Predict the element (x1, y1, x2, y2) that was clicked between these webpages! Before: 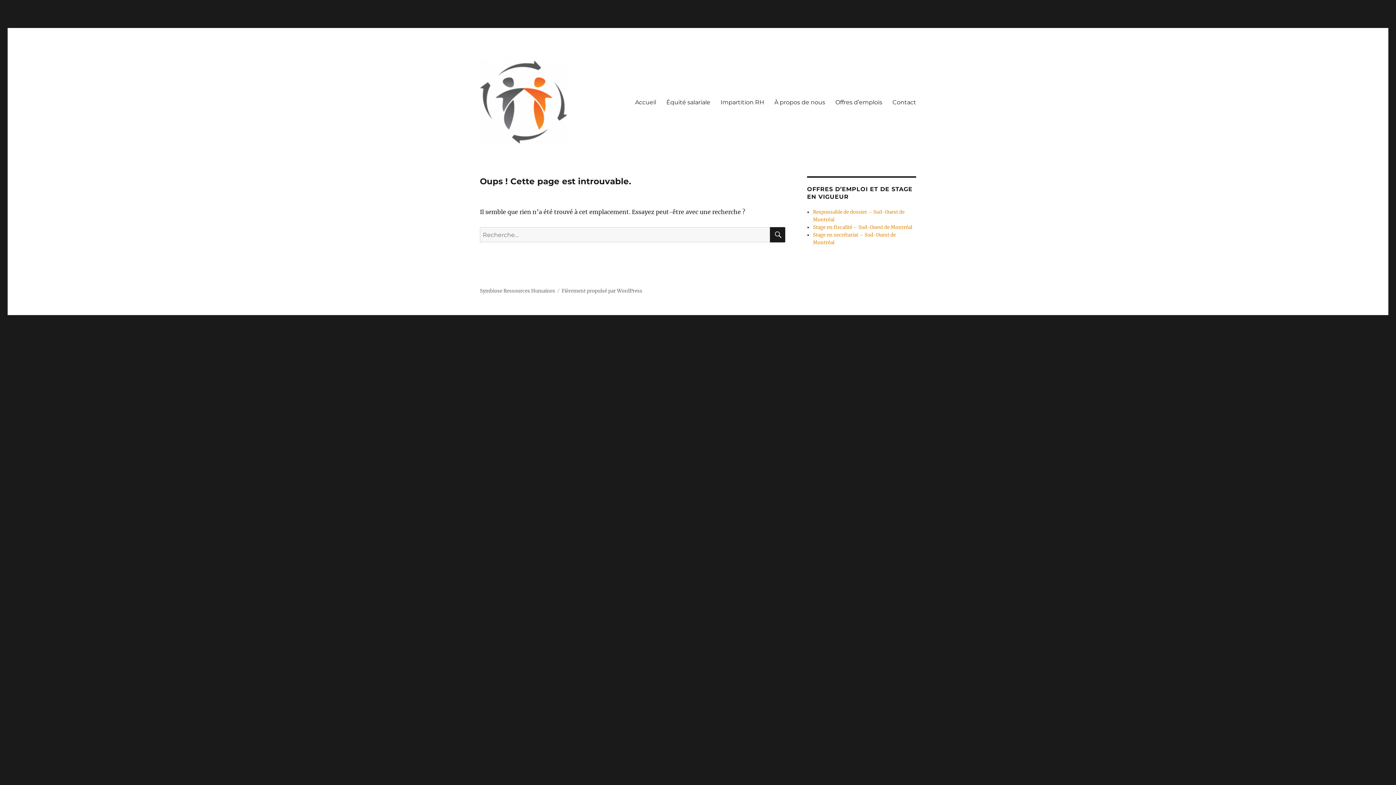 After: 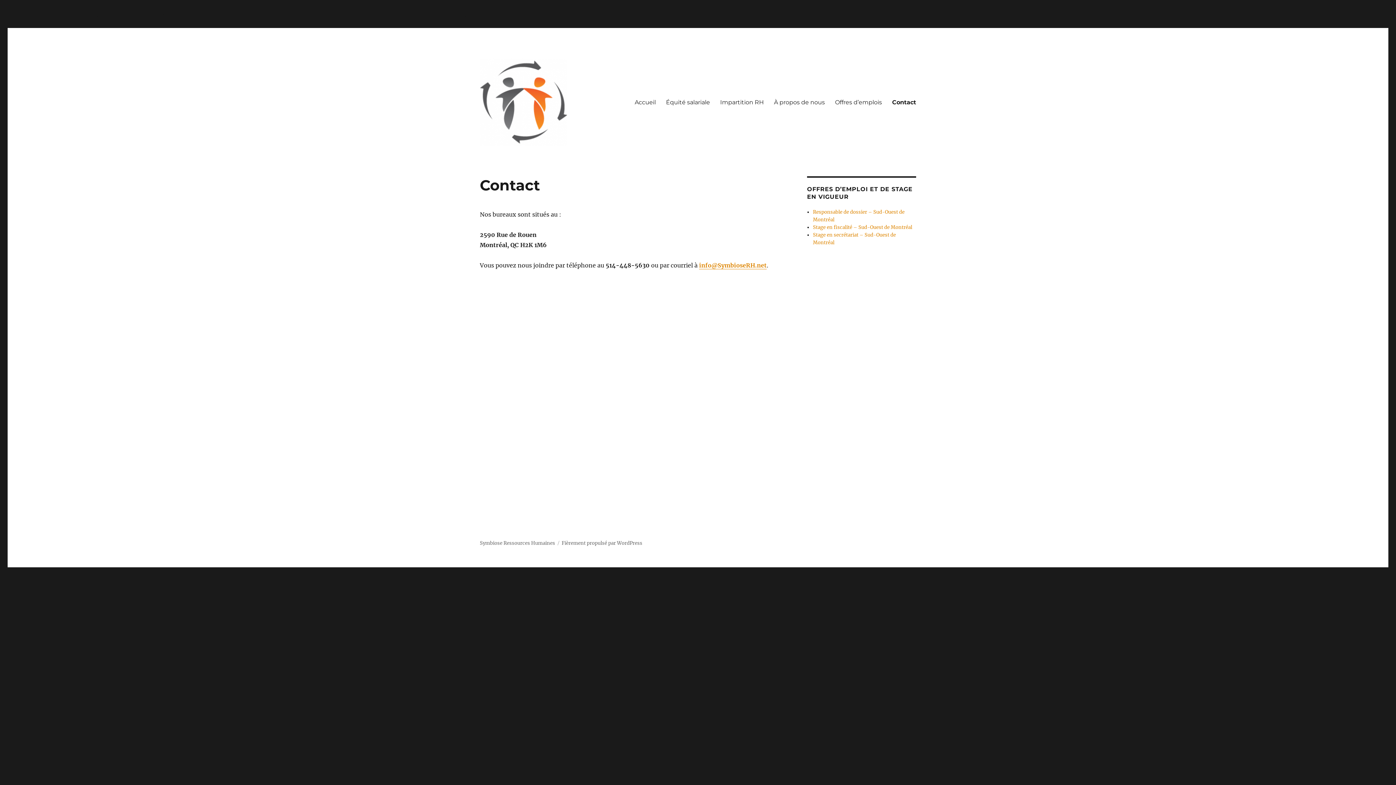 Action: bbox: (887, 94, 921, 109) label: Contact